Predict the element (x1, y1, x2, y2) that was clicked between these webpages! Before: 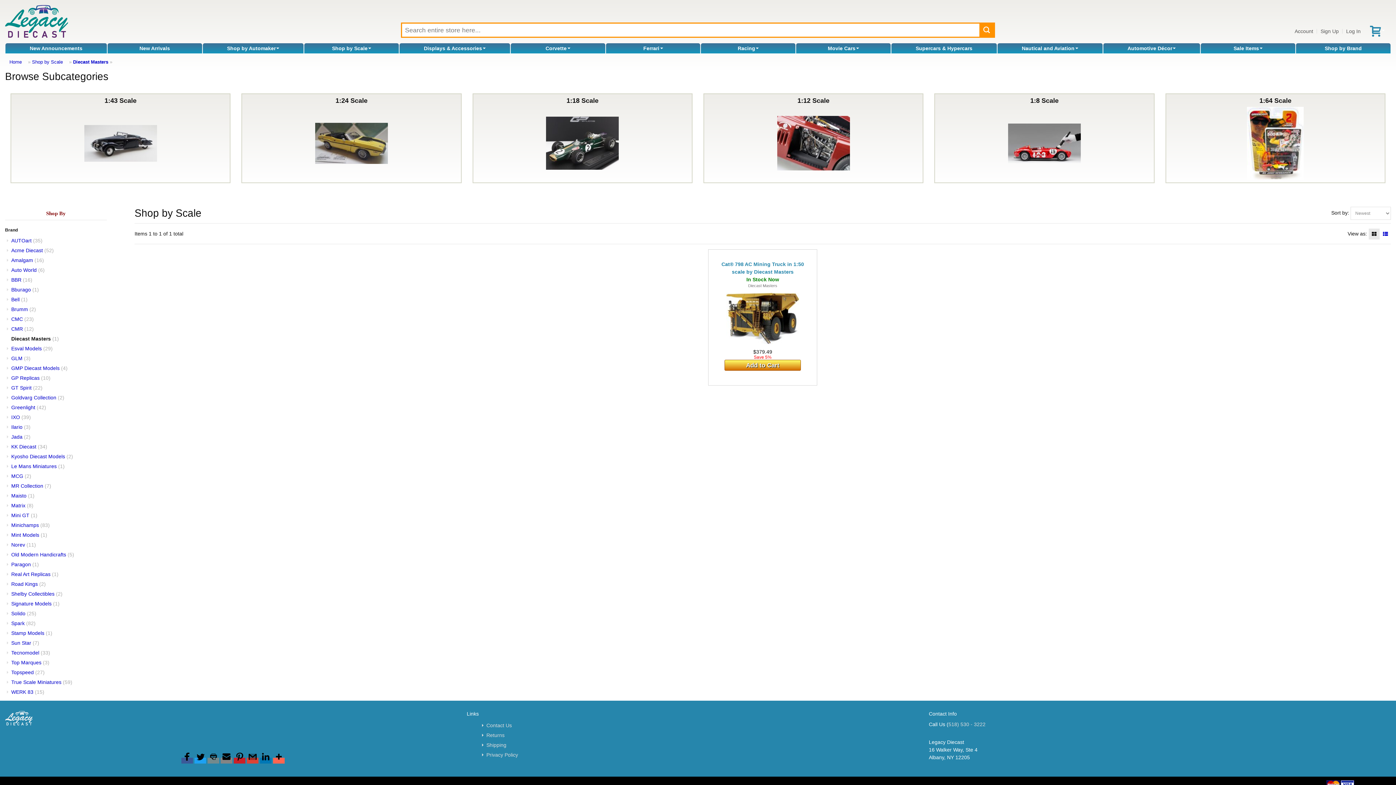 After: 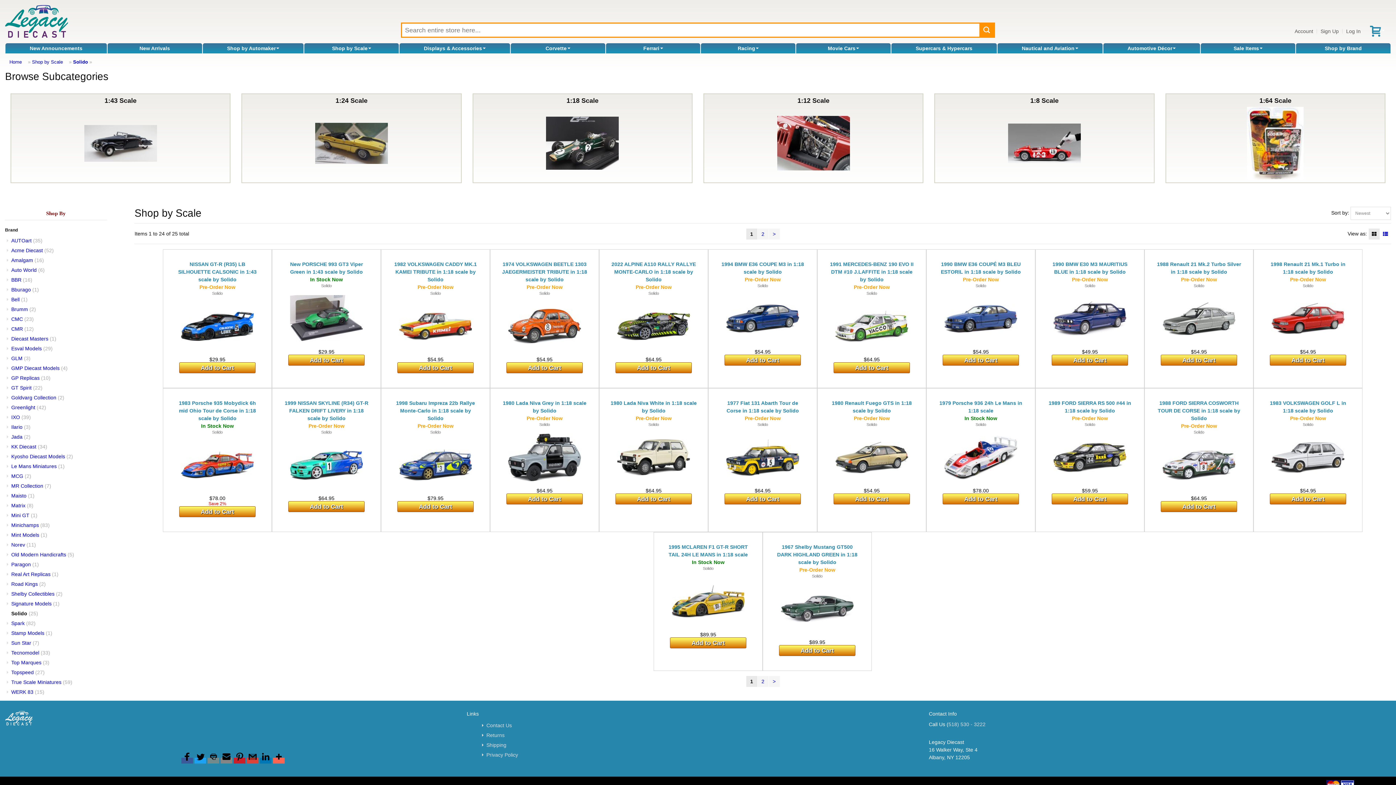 Action: bbox: (11, 610, 25, 616) label: Solido